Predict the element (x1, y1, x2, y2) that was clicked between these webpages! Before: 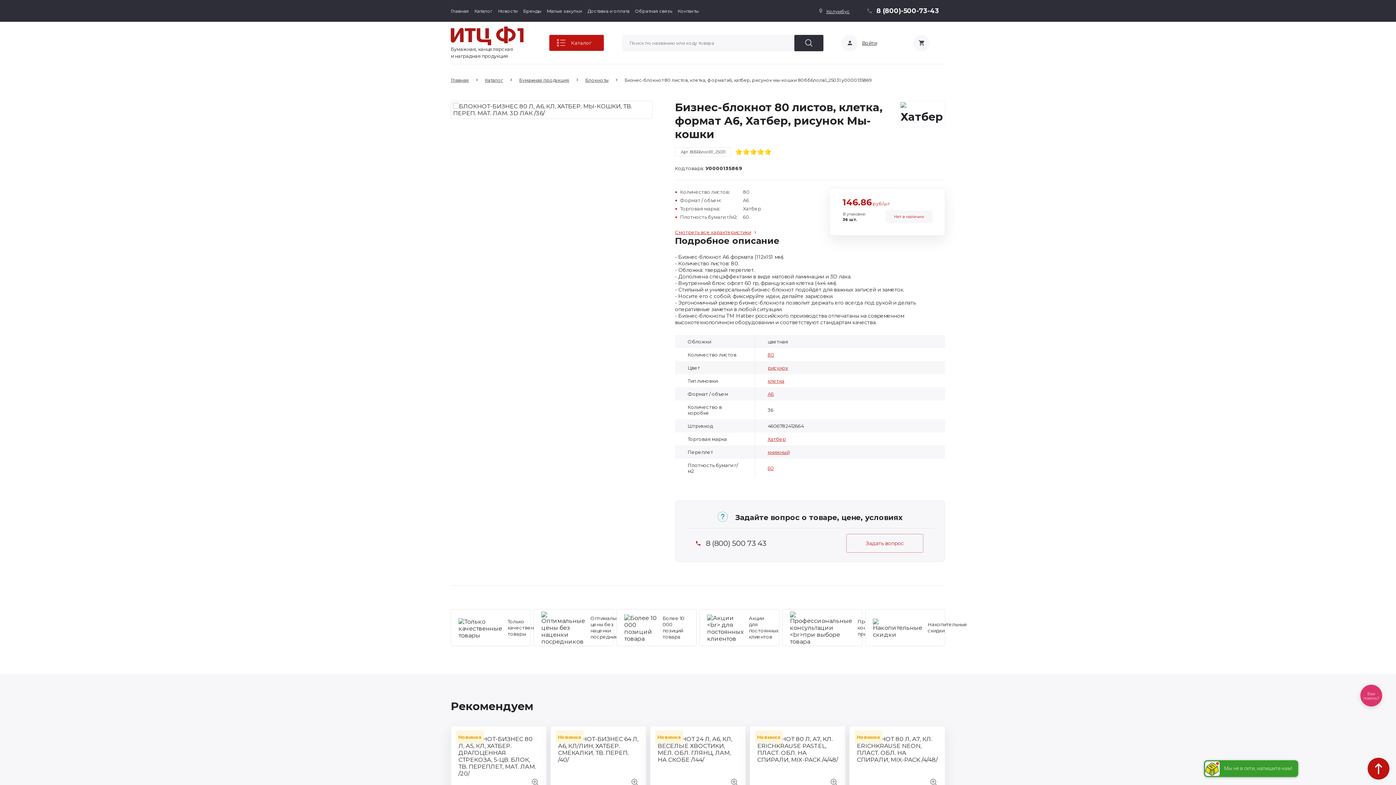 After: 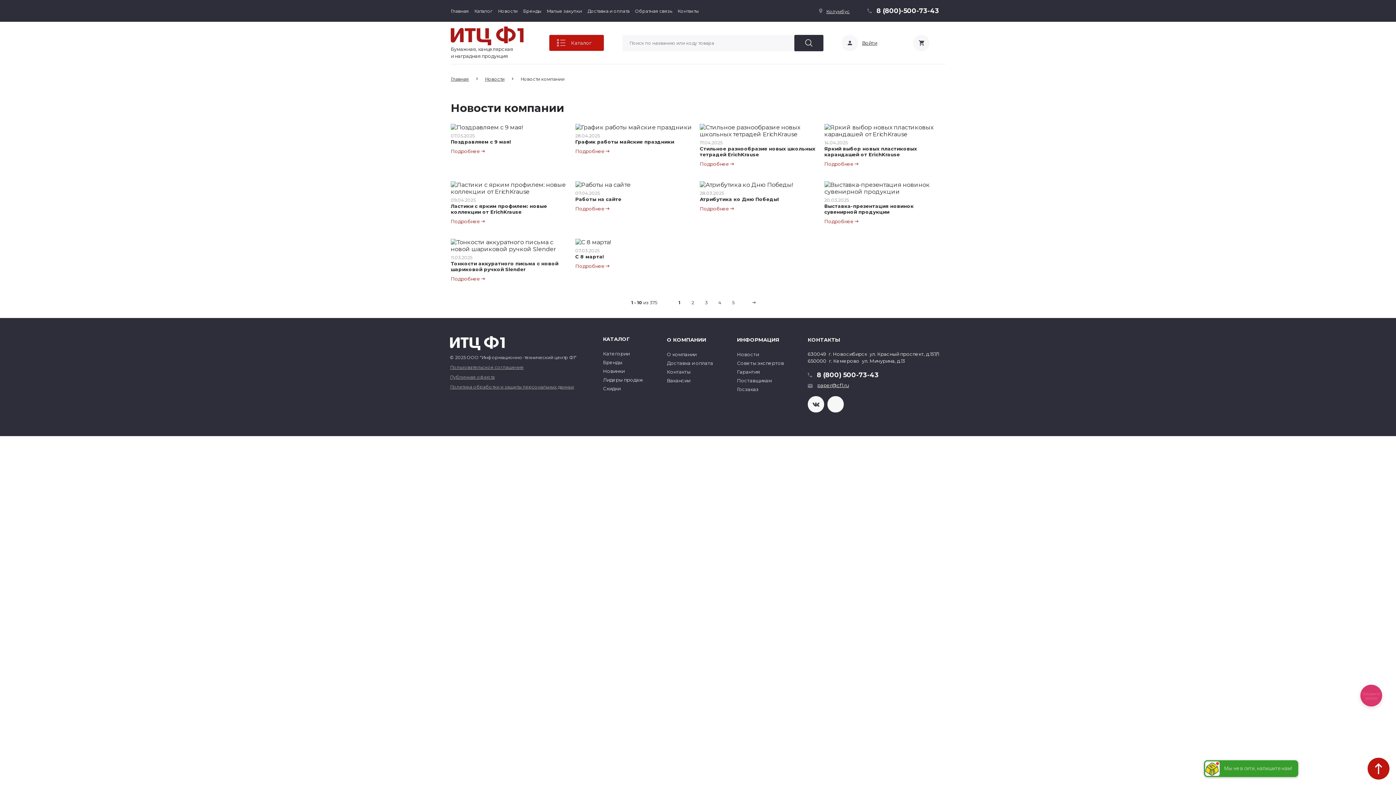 Action: label: Новости bbox: (498, 4, 517, 17)